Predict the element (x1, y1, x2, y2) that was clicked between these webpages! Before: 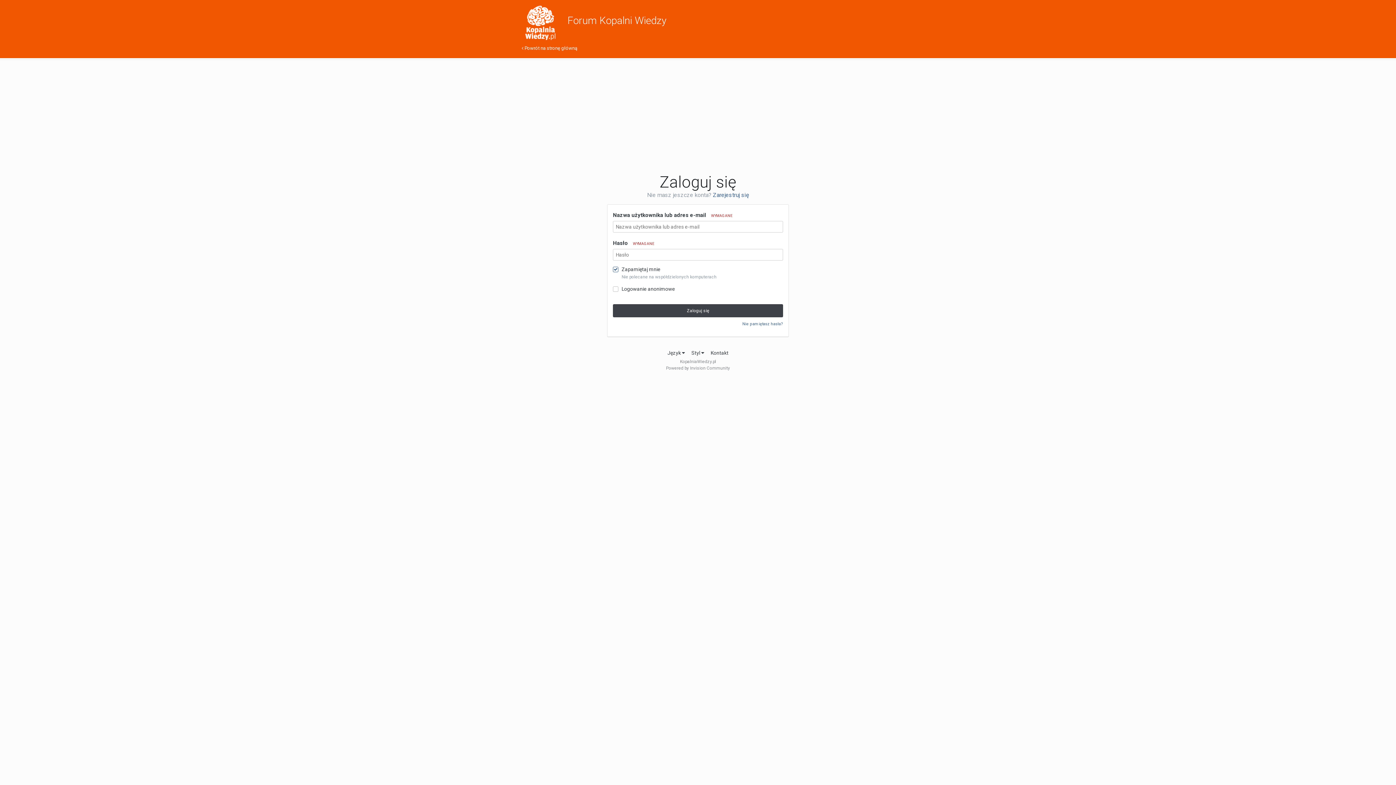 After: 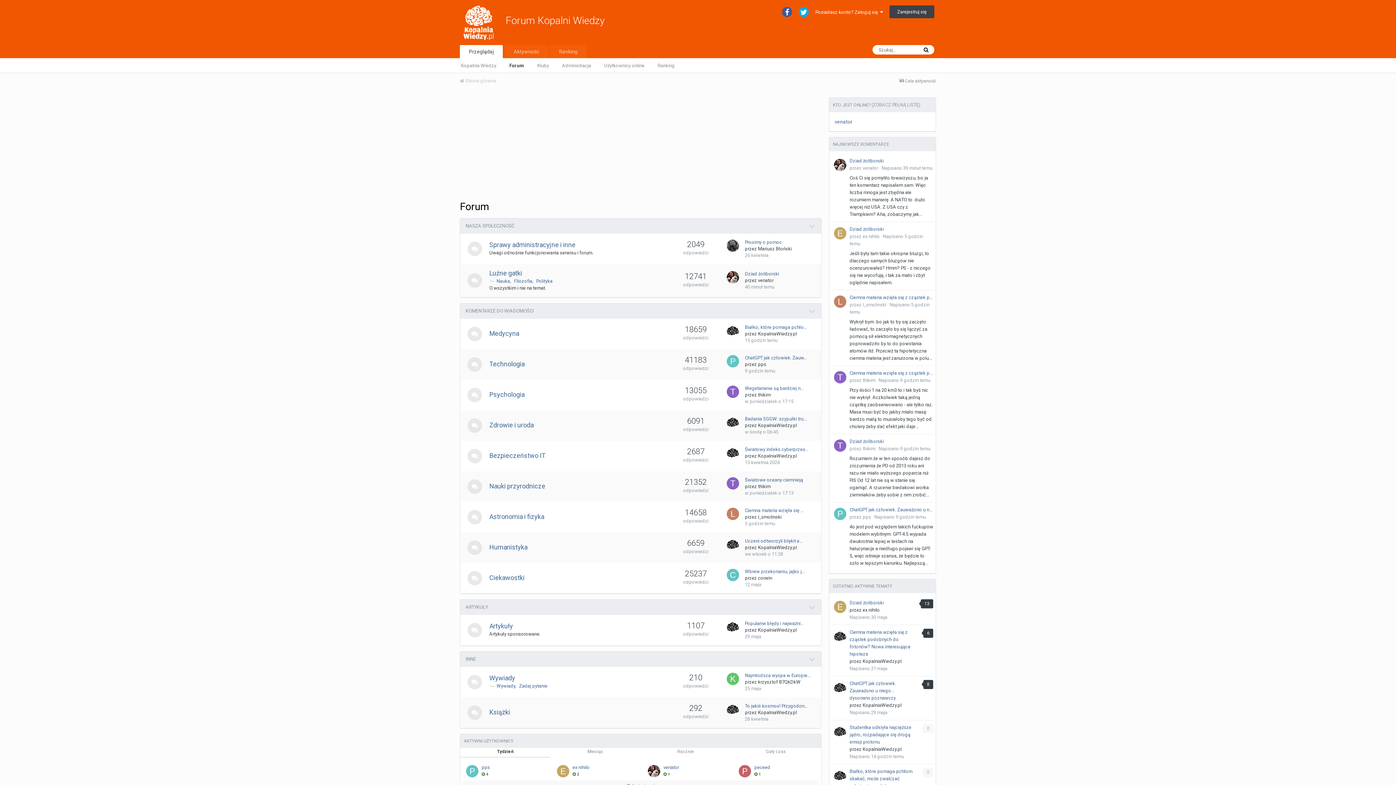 Action: label:  Powrót na stronę główną bbox: (521, 45, 874, 56)